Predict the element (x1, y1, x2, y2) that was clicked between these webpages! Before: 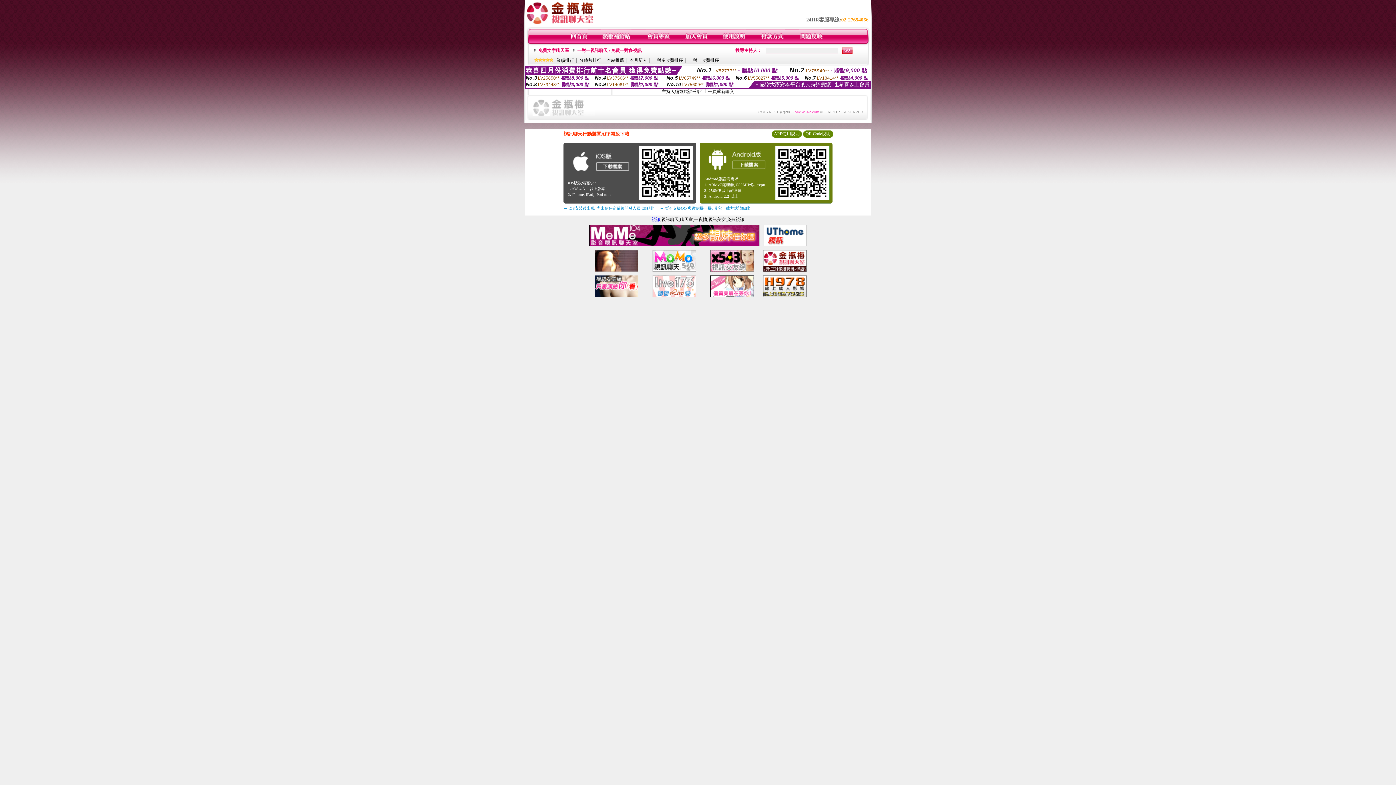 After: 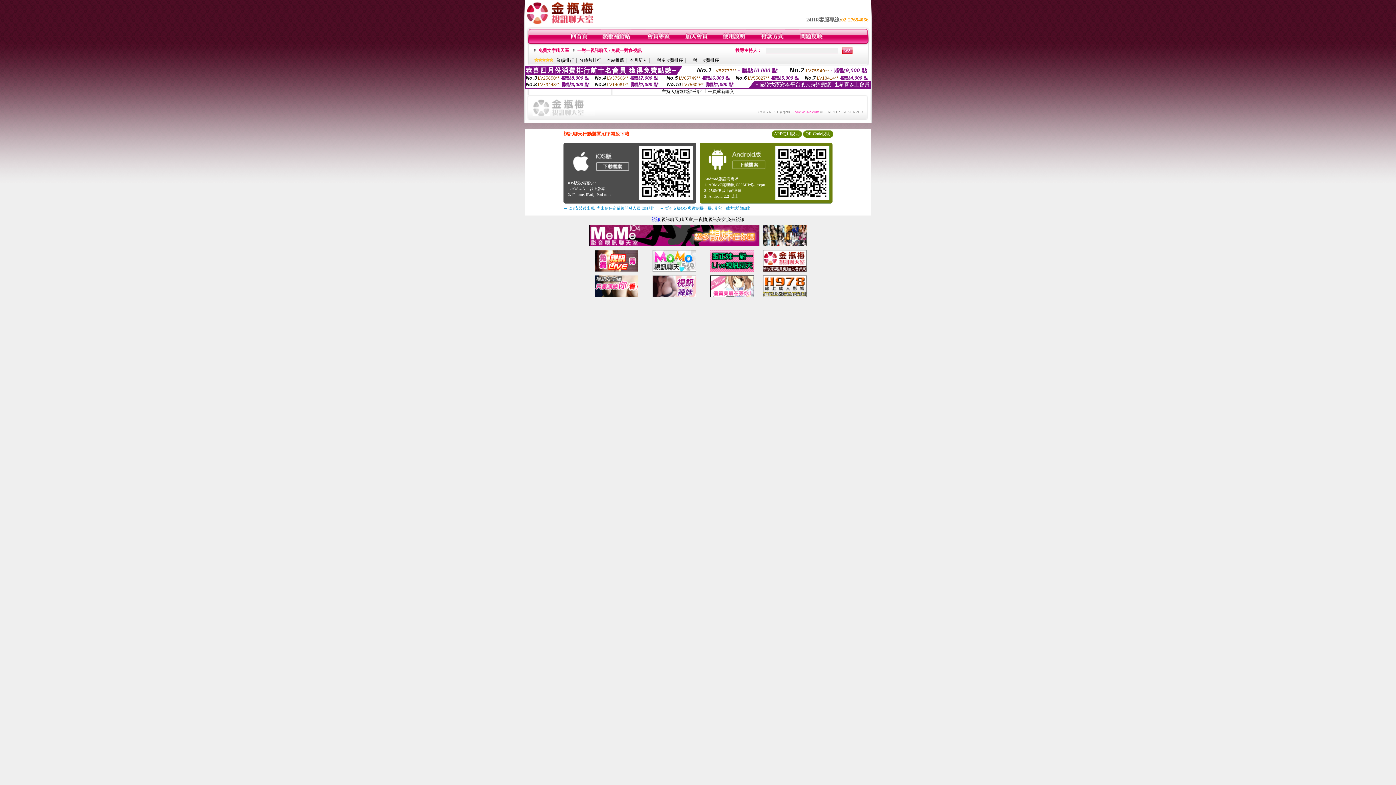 Action: bbox: (710, 268, 754, 273)